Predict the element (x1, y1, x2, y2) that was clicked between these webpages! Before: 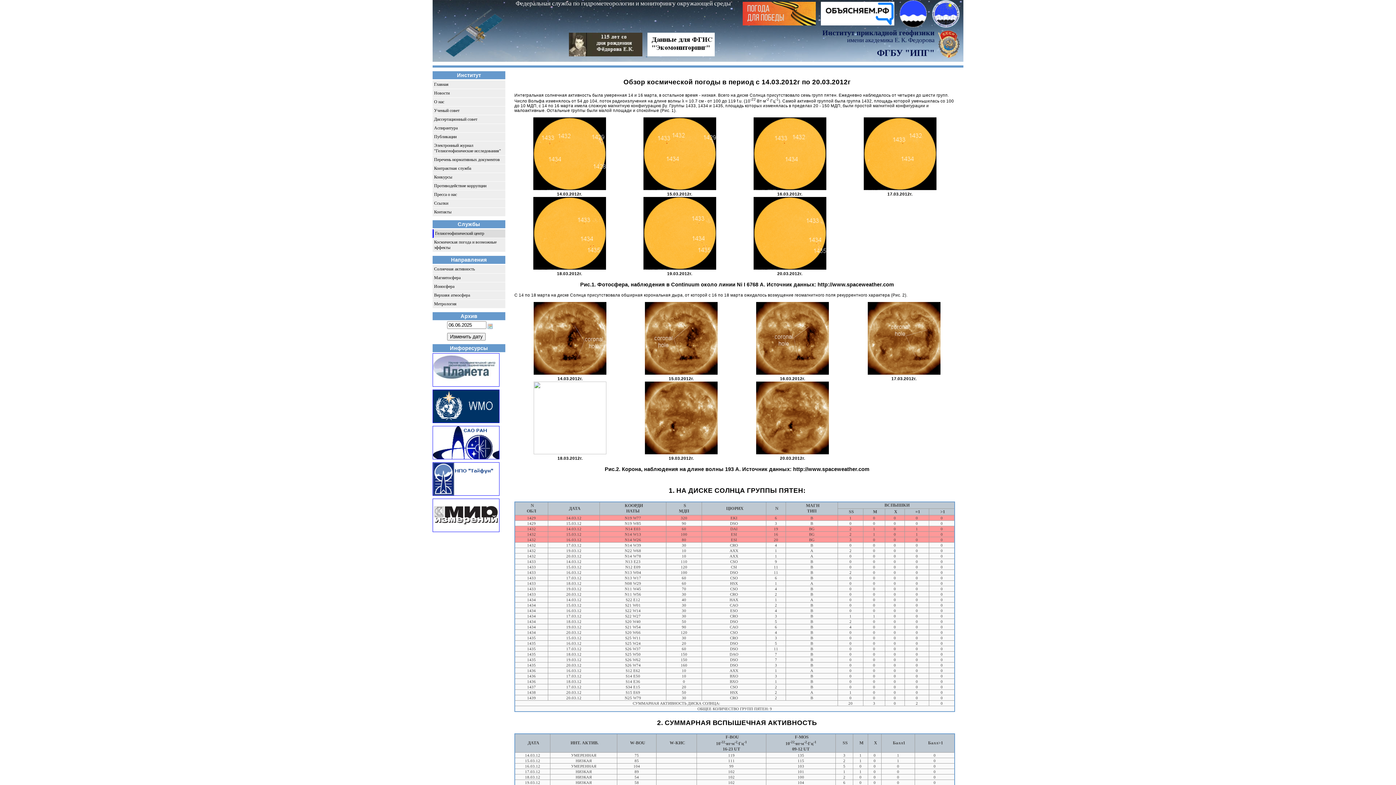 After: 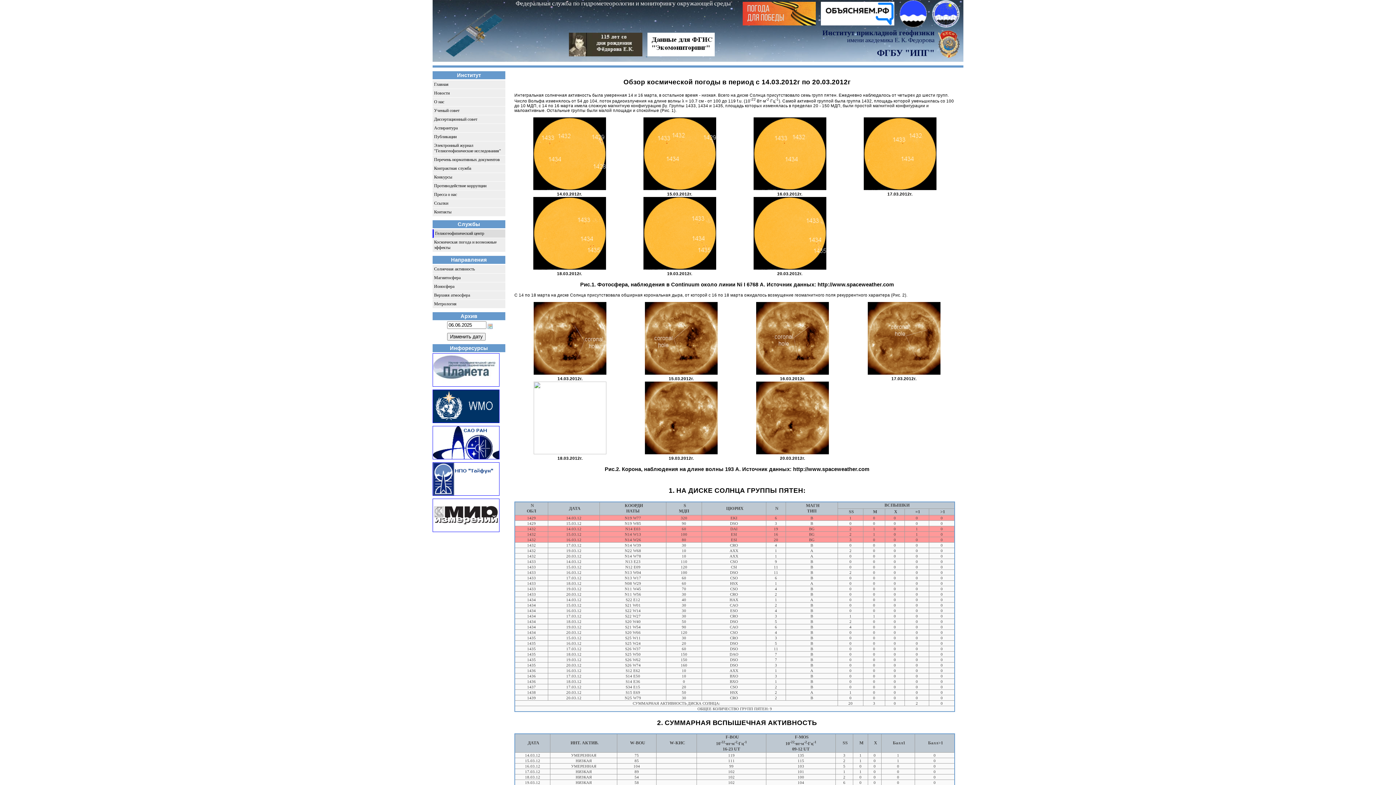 Action: bbox: (515, 0, 730, 6) label: Федеральная служба по гидрометеорологии и мониторингу окружающей среды